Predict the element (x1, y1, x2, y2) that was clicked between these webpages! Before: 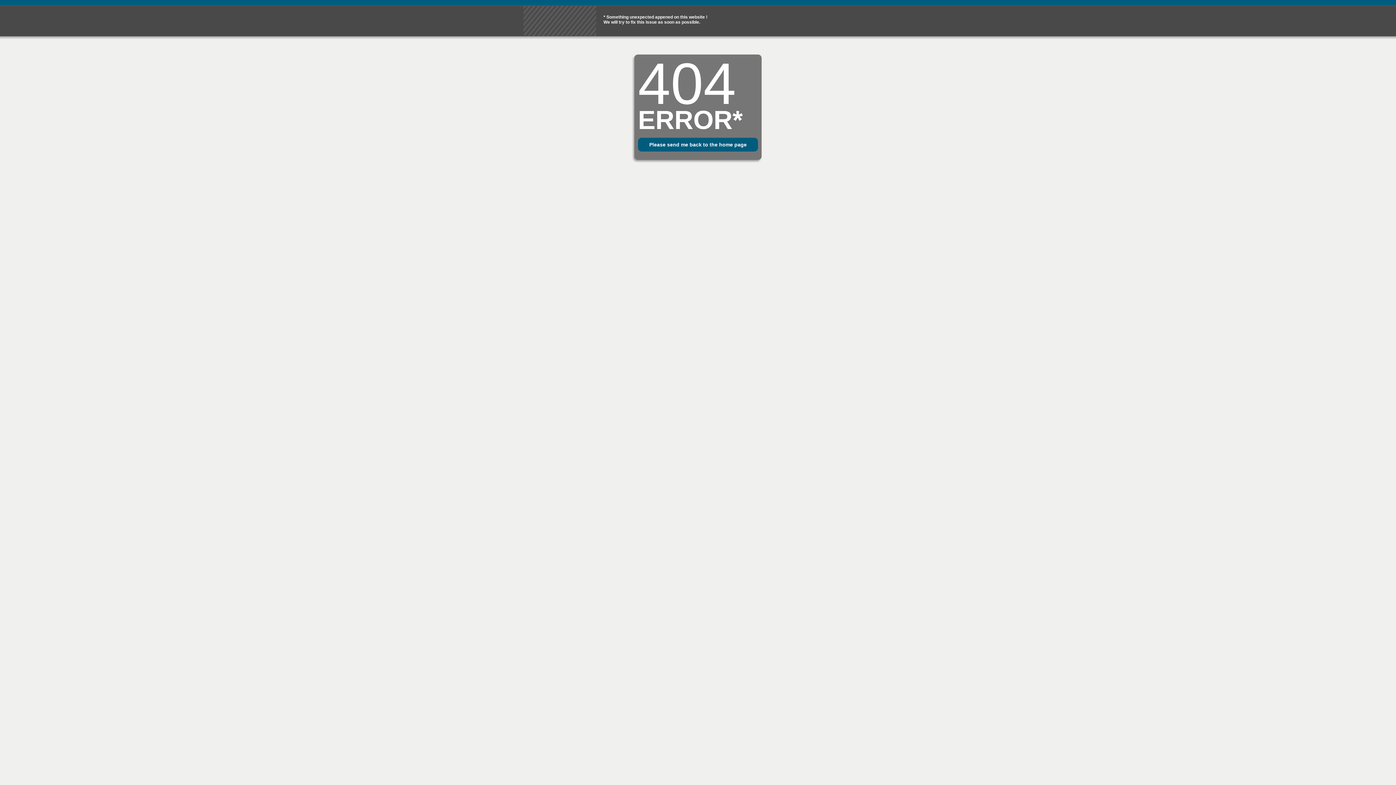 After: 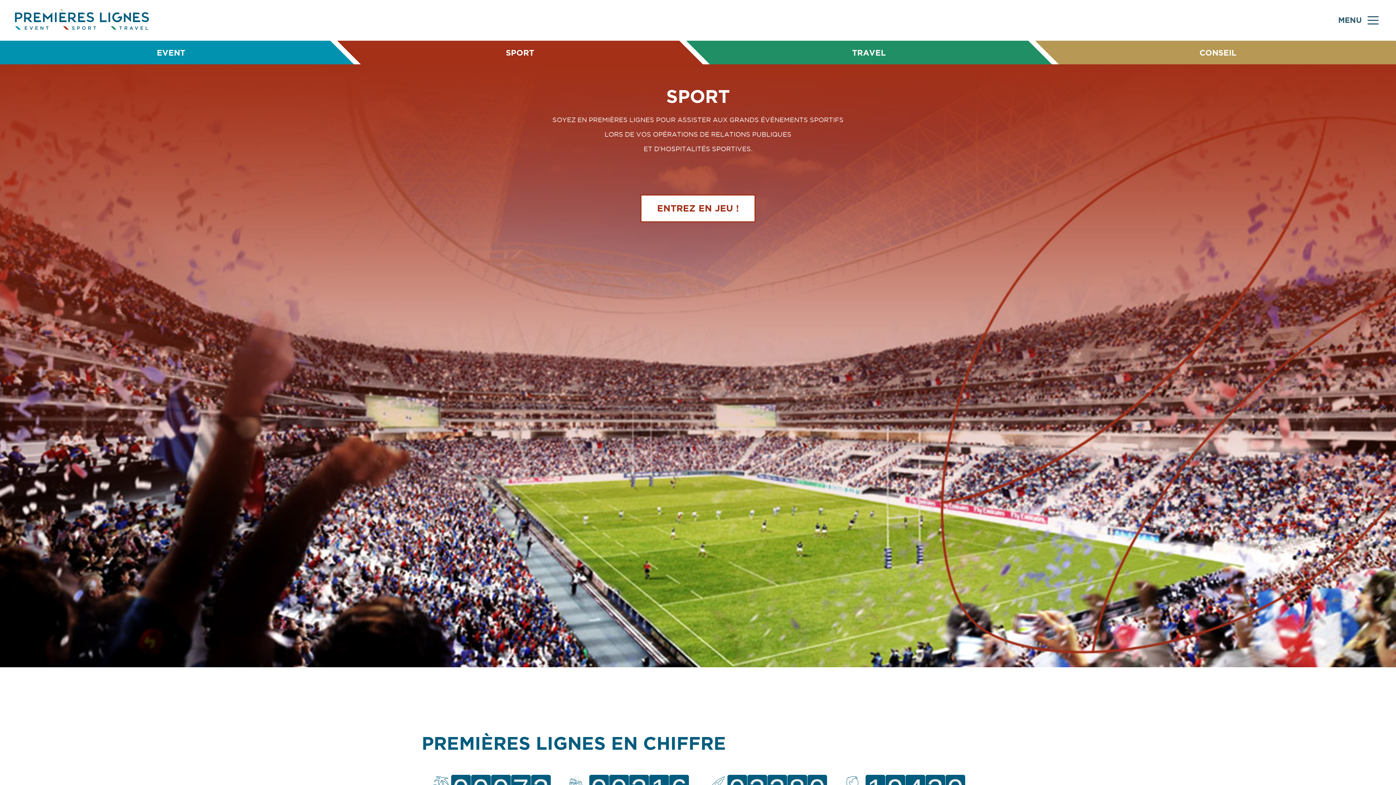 Action: bbox: (638, 137, 758, 151) label: Please send me back to the home page